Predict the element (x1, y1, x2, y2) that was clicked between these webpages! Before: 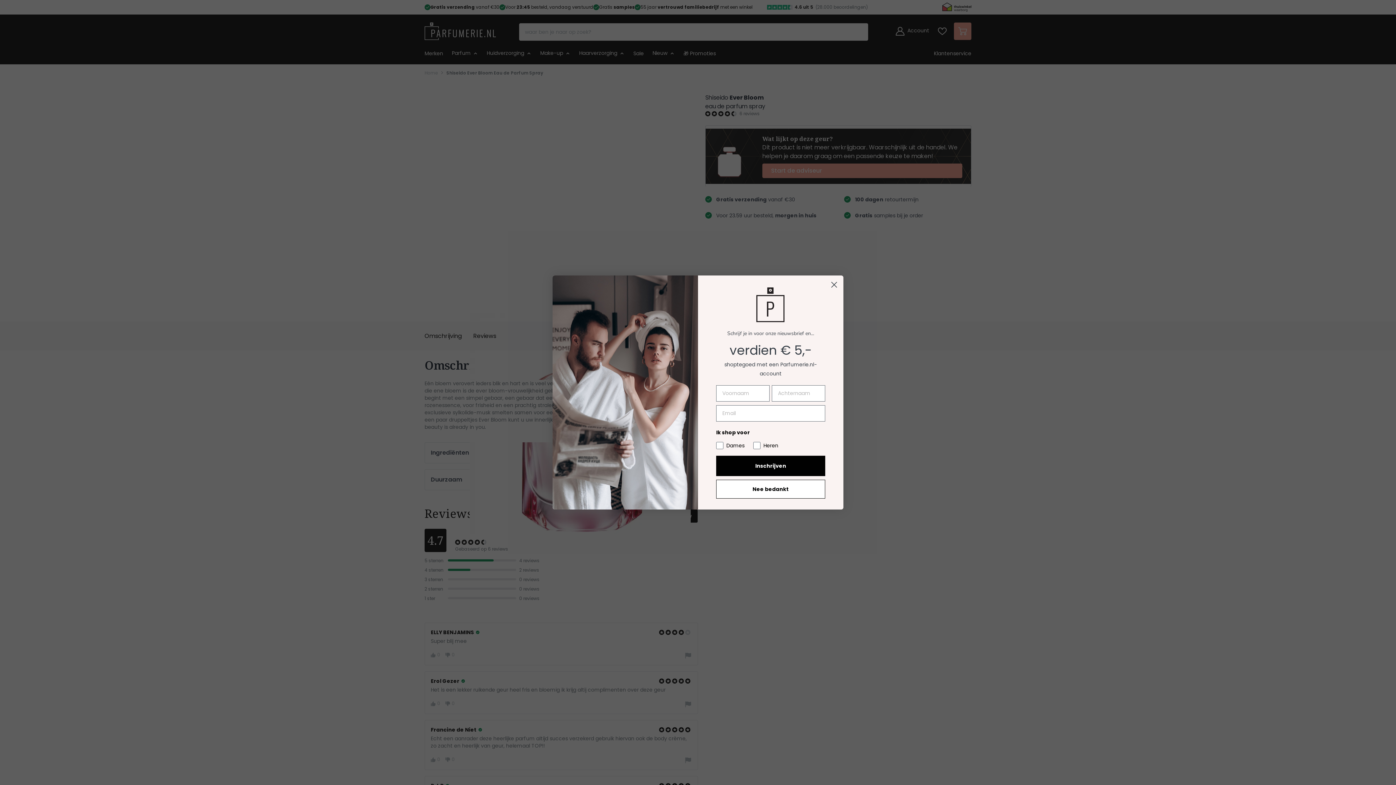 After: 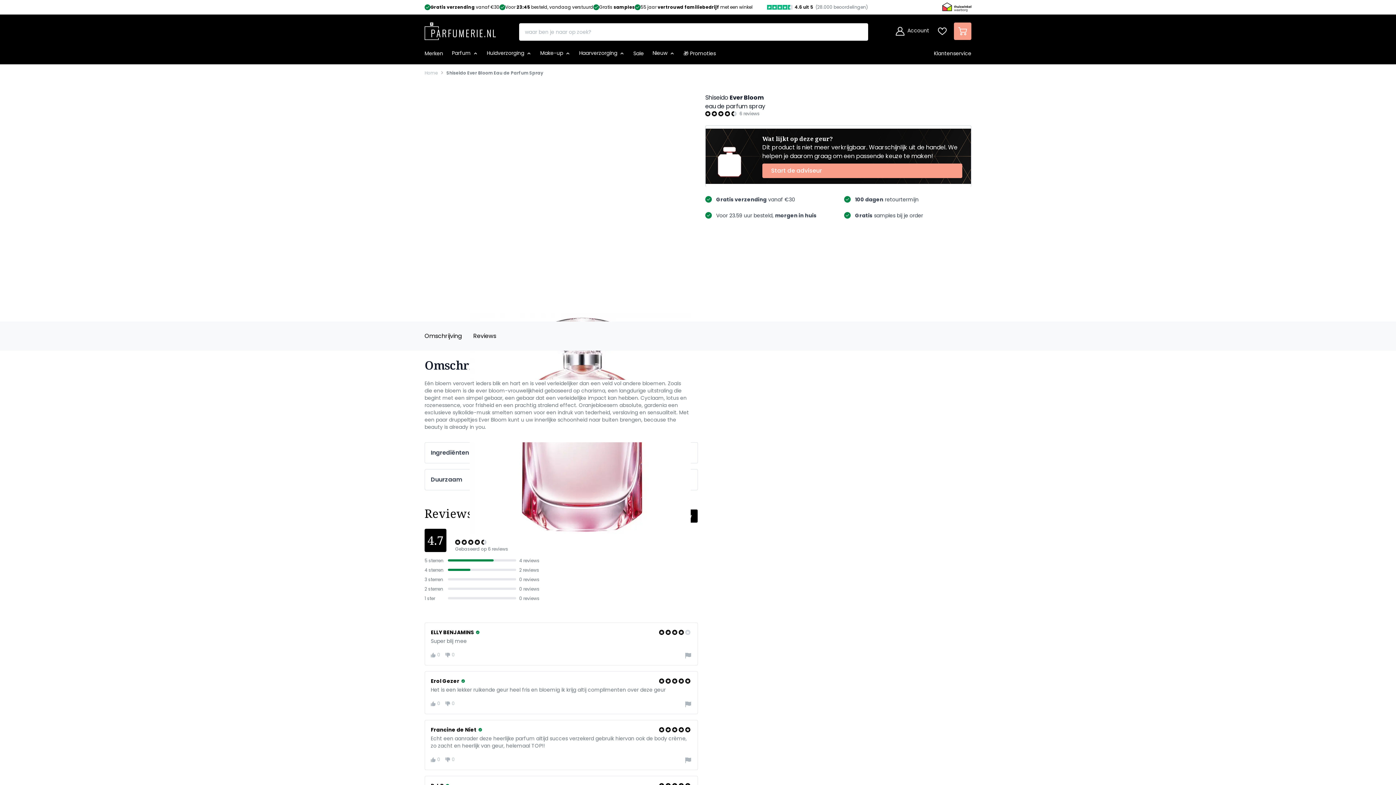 Action: label: Nee bedankt bbox: (716, 480, 825, 498)